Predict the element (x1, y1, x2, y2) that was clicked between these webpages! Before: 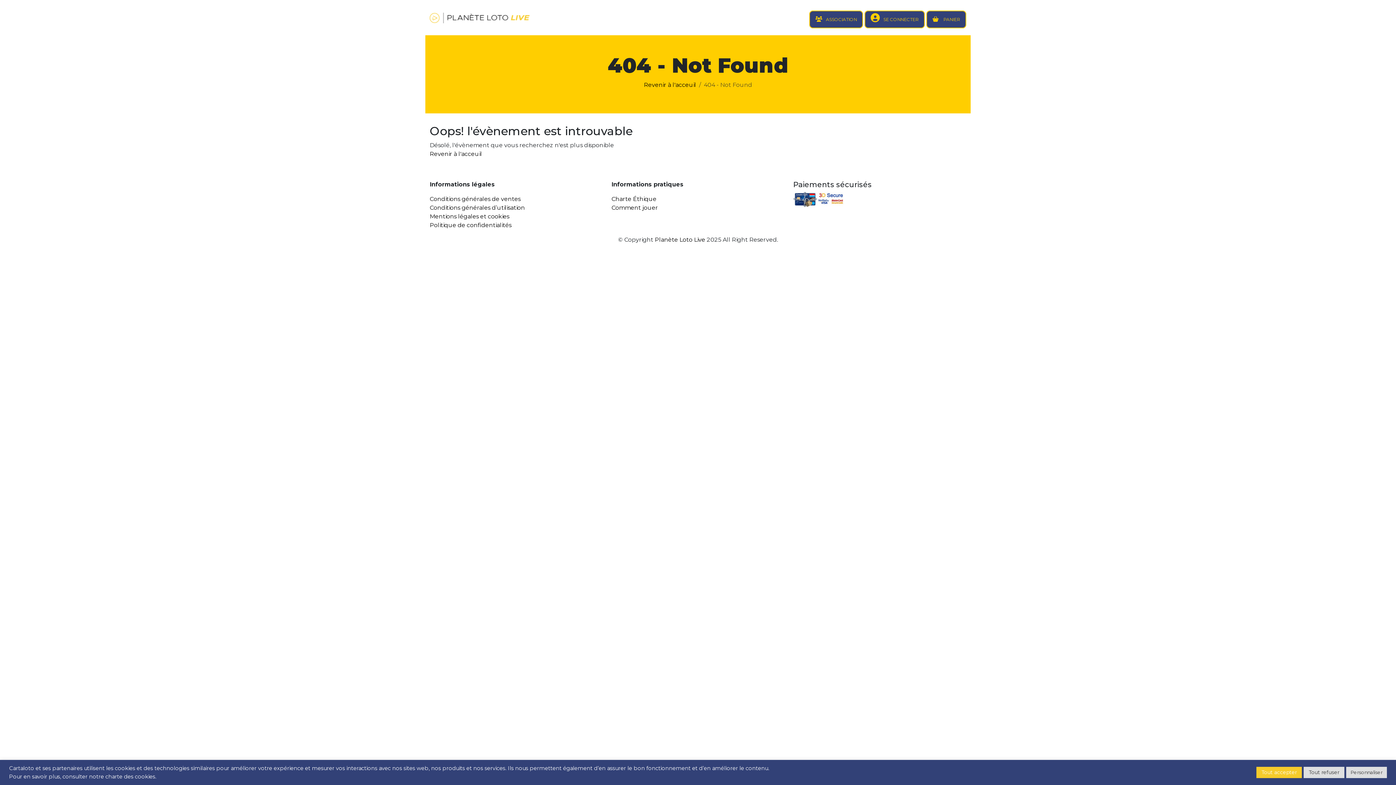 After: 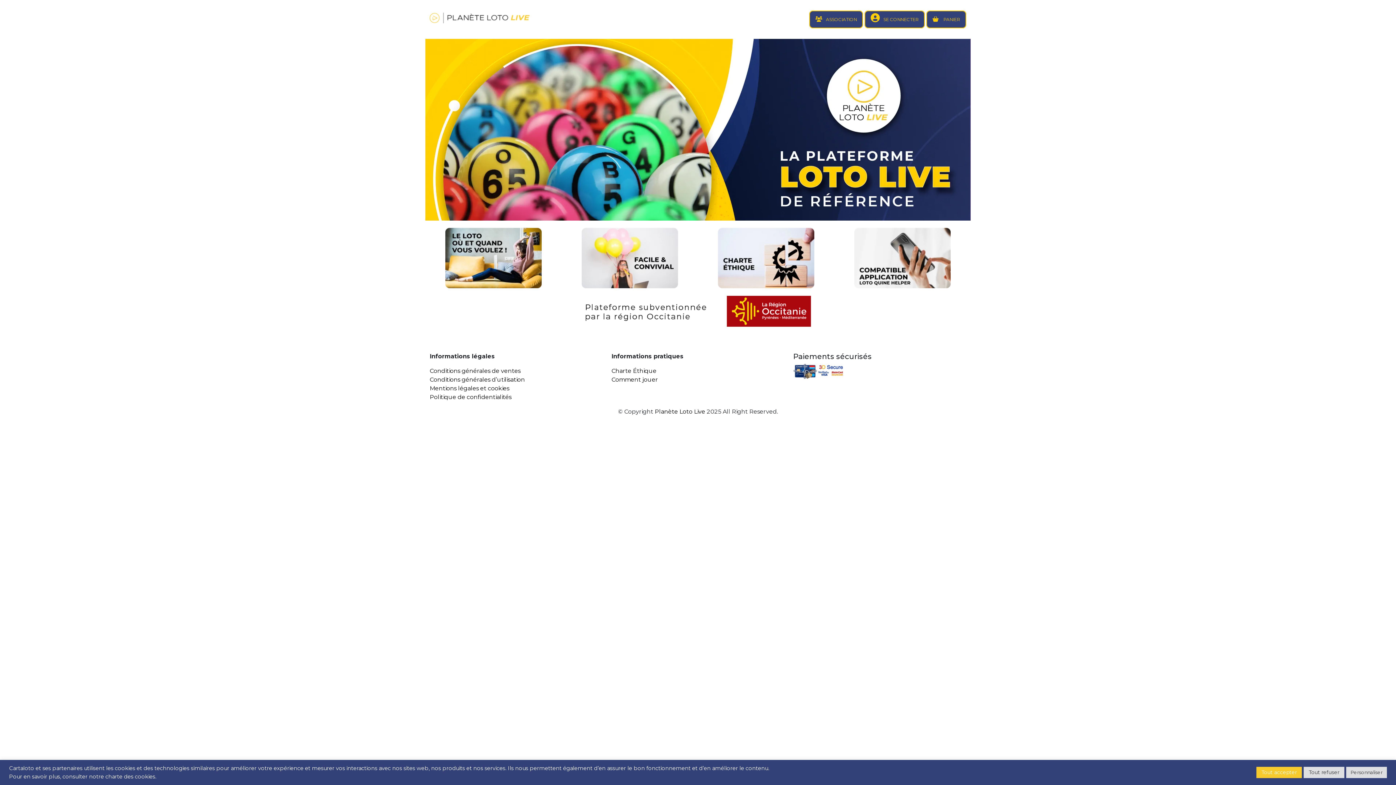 Action: bbox: (429, 150, 482, 157) label: Revenir à l'acceuil